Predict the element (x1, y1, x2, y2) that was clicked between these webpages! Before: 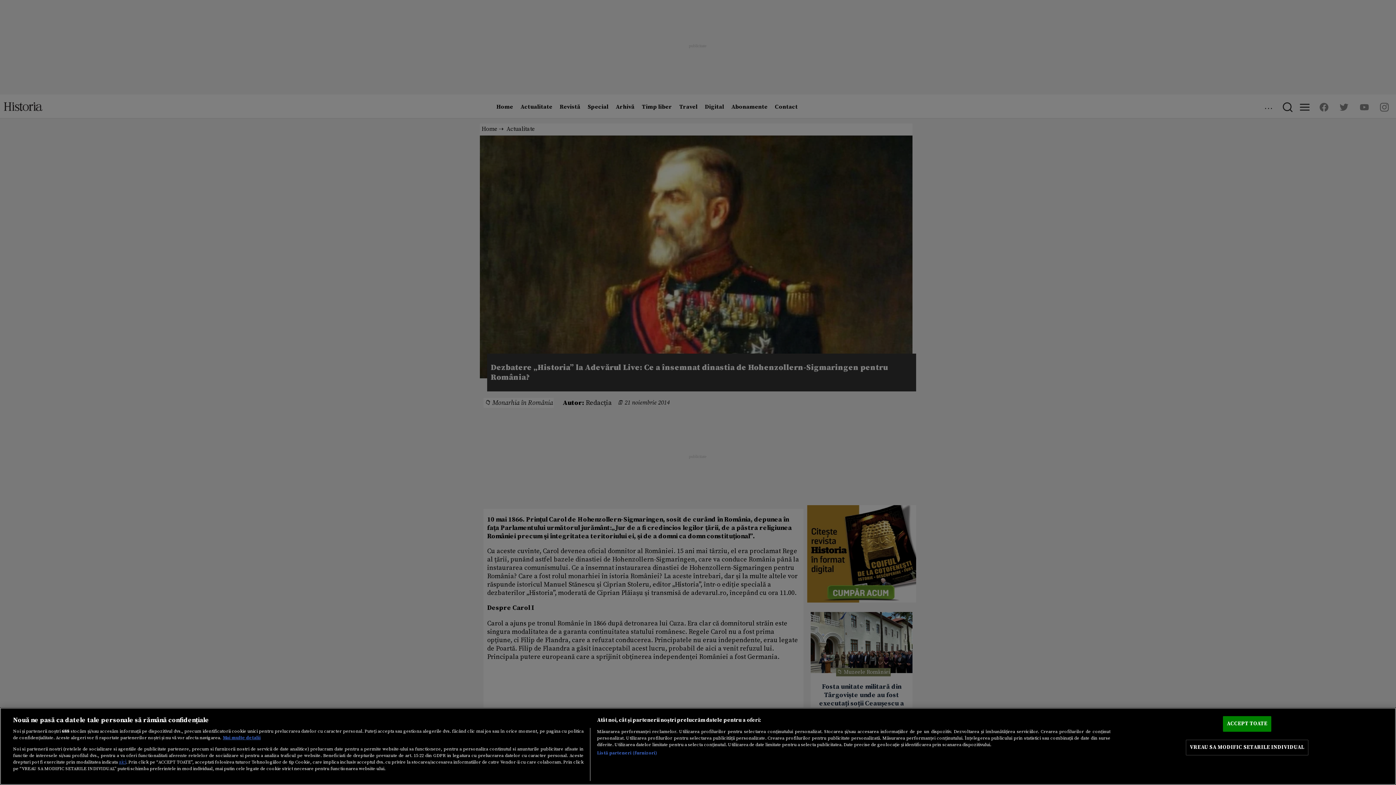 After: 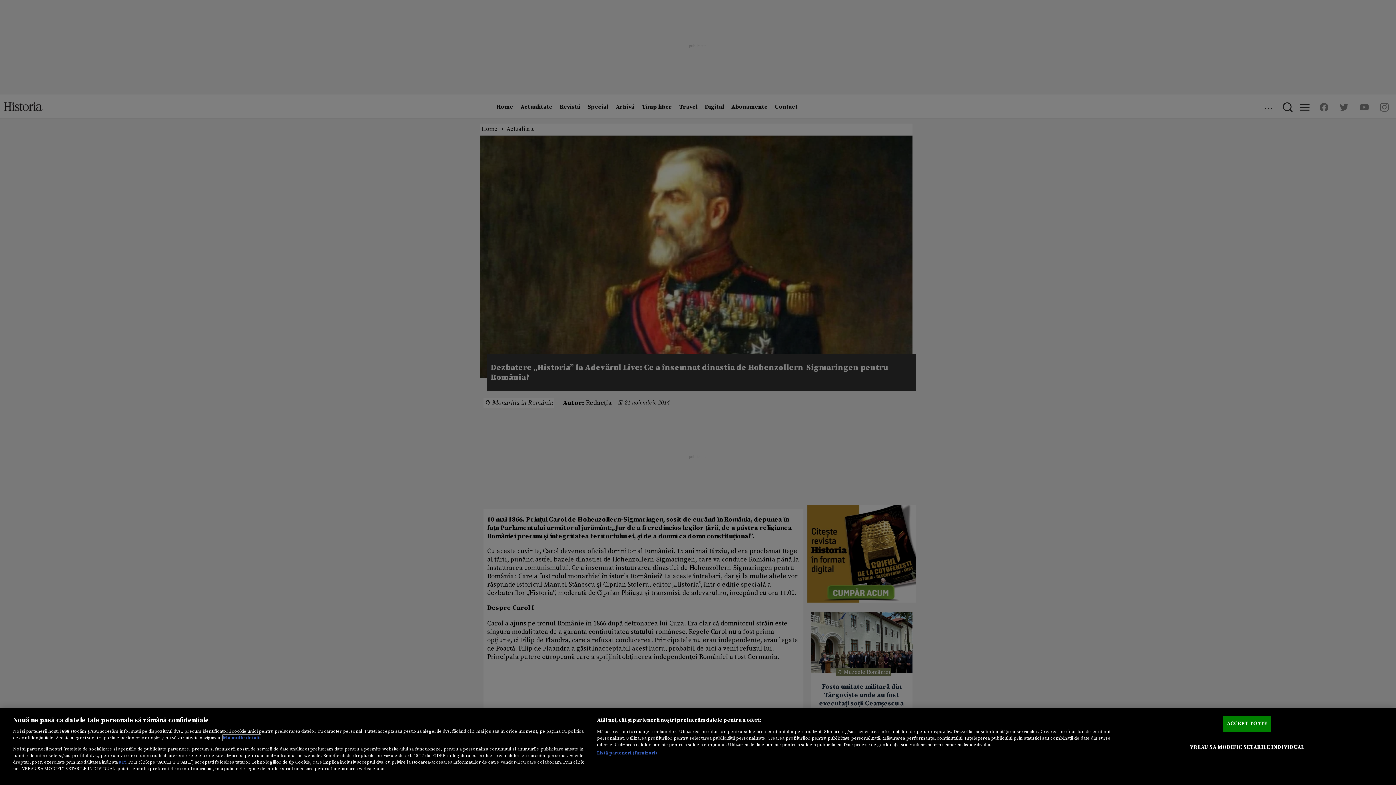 Action: bbox: (222, 735, 260, 741) label: Mai multe informații despre confidențialitatea datelor dvs., se deschide într-o fereastră nouă